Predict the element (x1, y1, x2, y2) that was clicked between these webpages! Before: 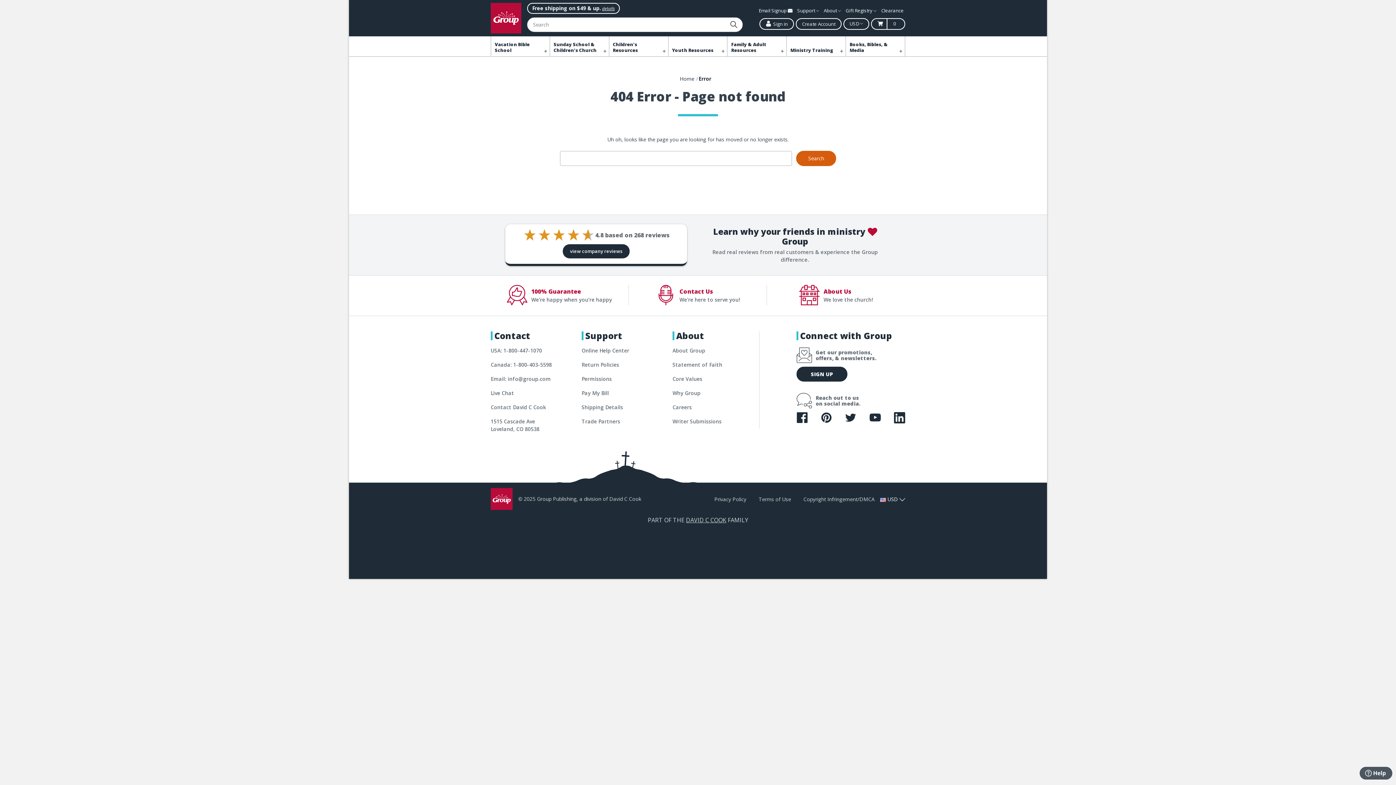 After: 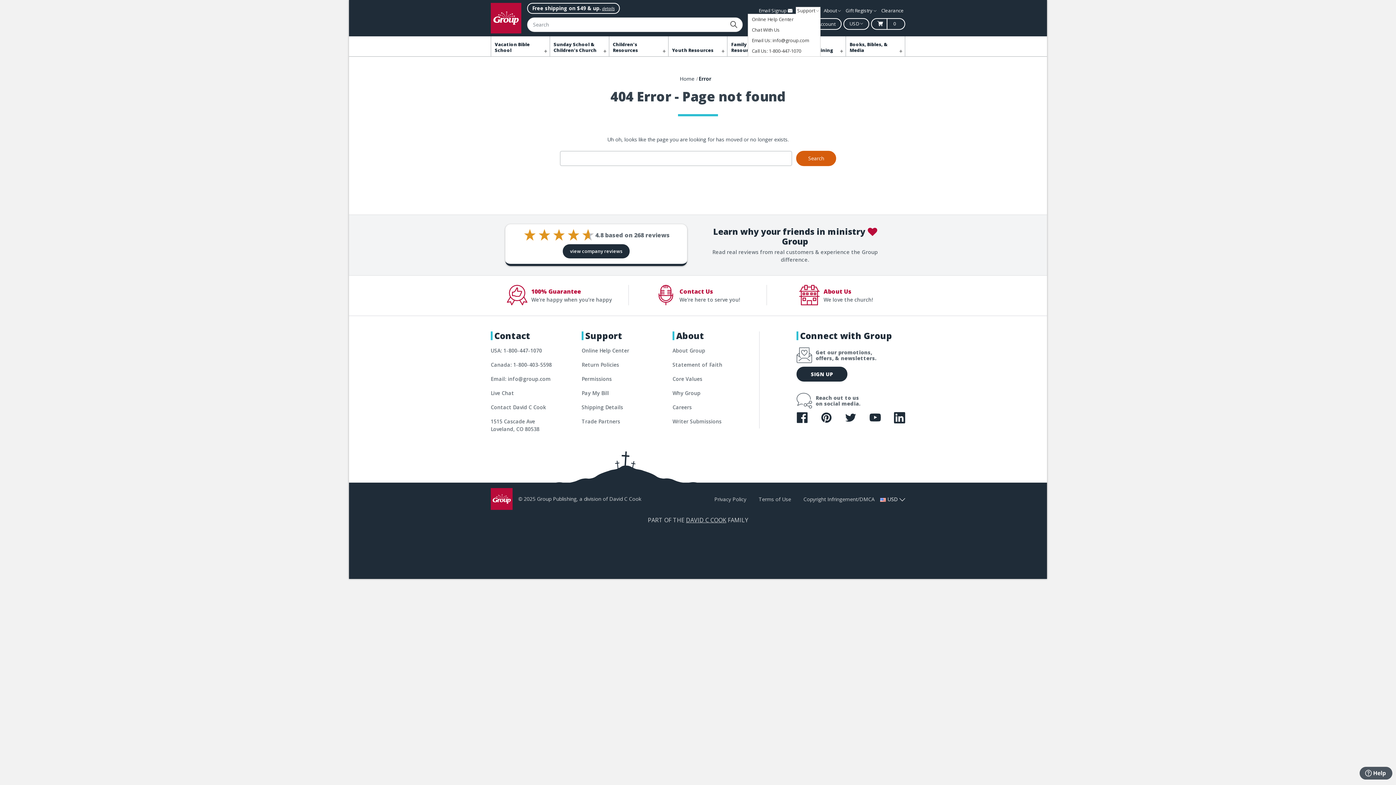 Action: label: Support  bbox: (796, 6, 820, 14)